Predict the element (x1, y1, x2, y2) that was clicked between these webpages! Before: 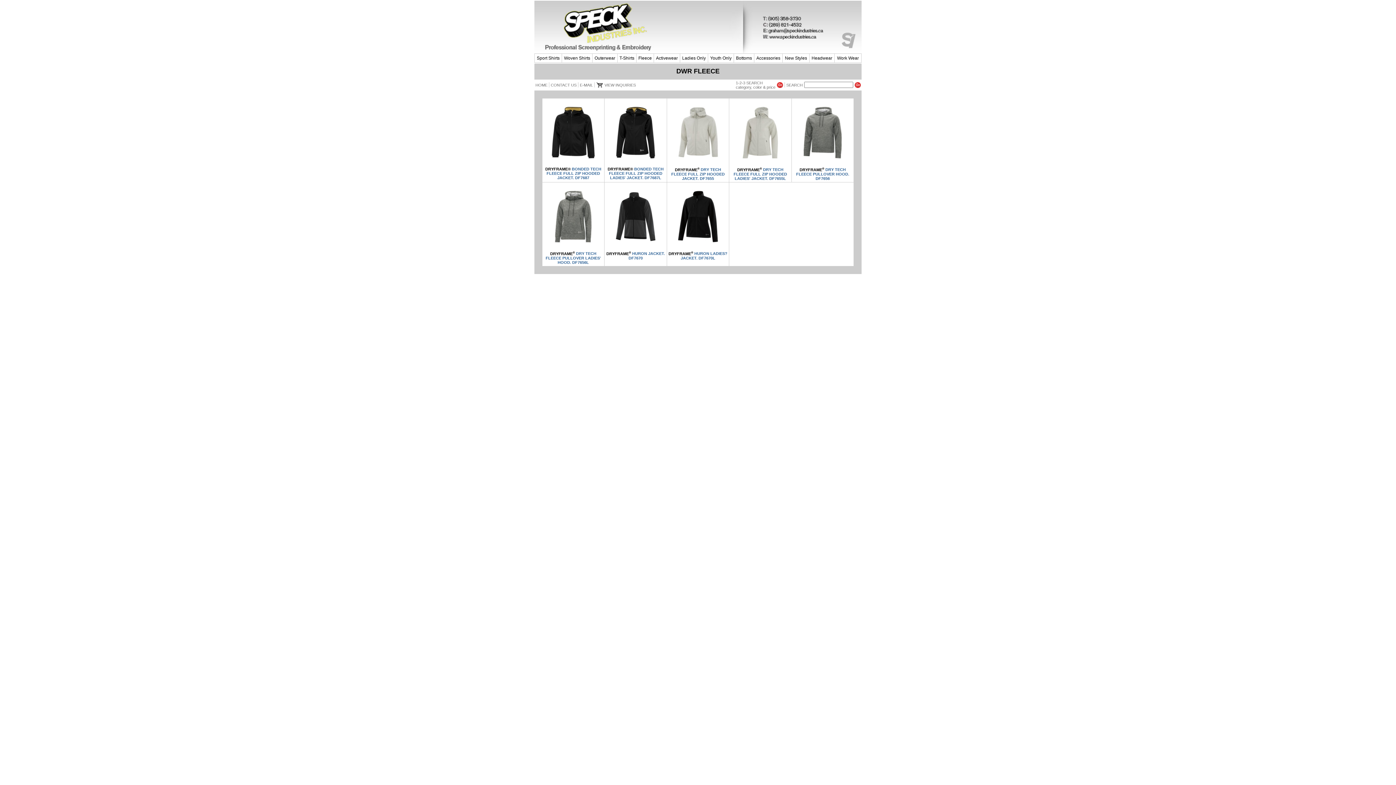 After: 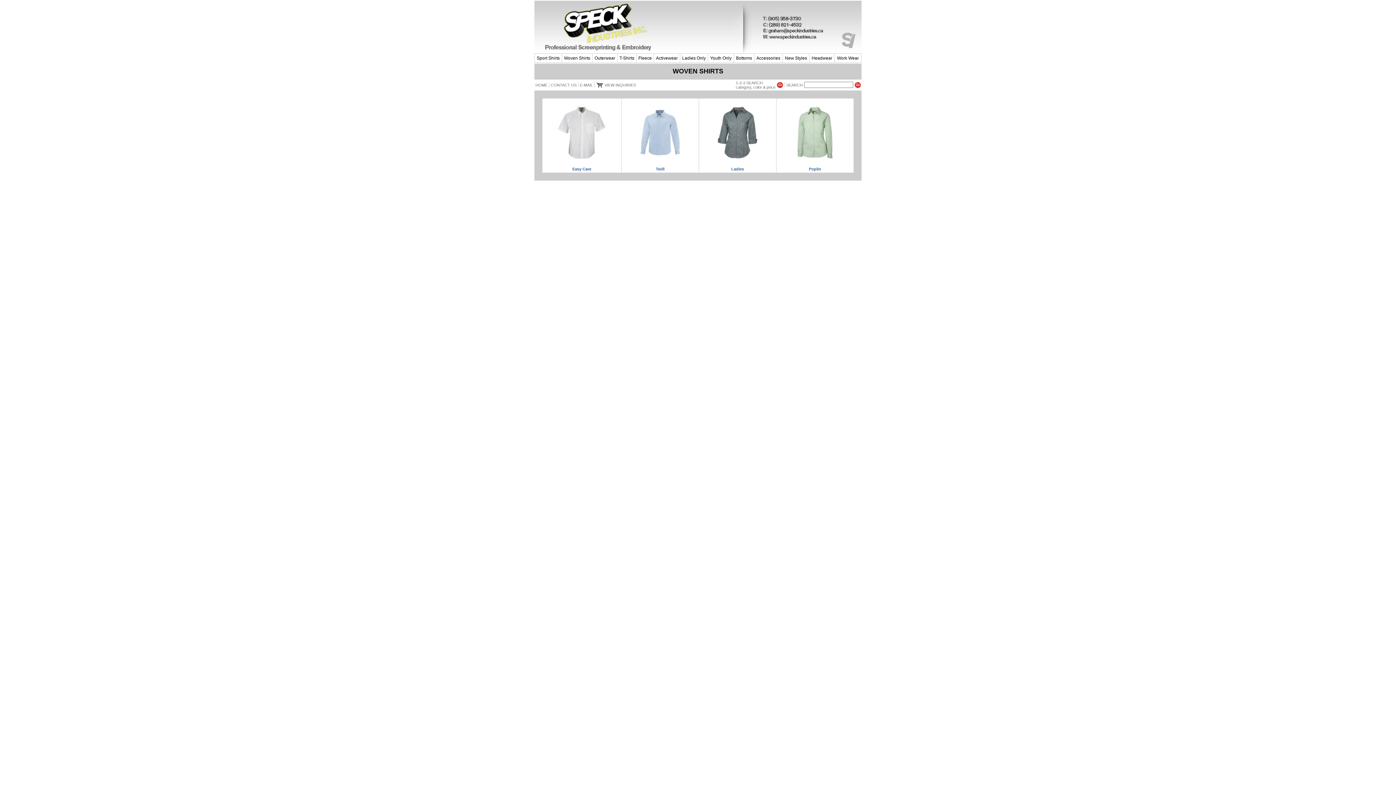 Action: bbox: (564, 55, 590, 60) label: Woven Shirts